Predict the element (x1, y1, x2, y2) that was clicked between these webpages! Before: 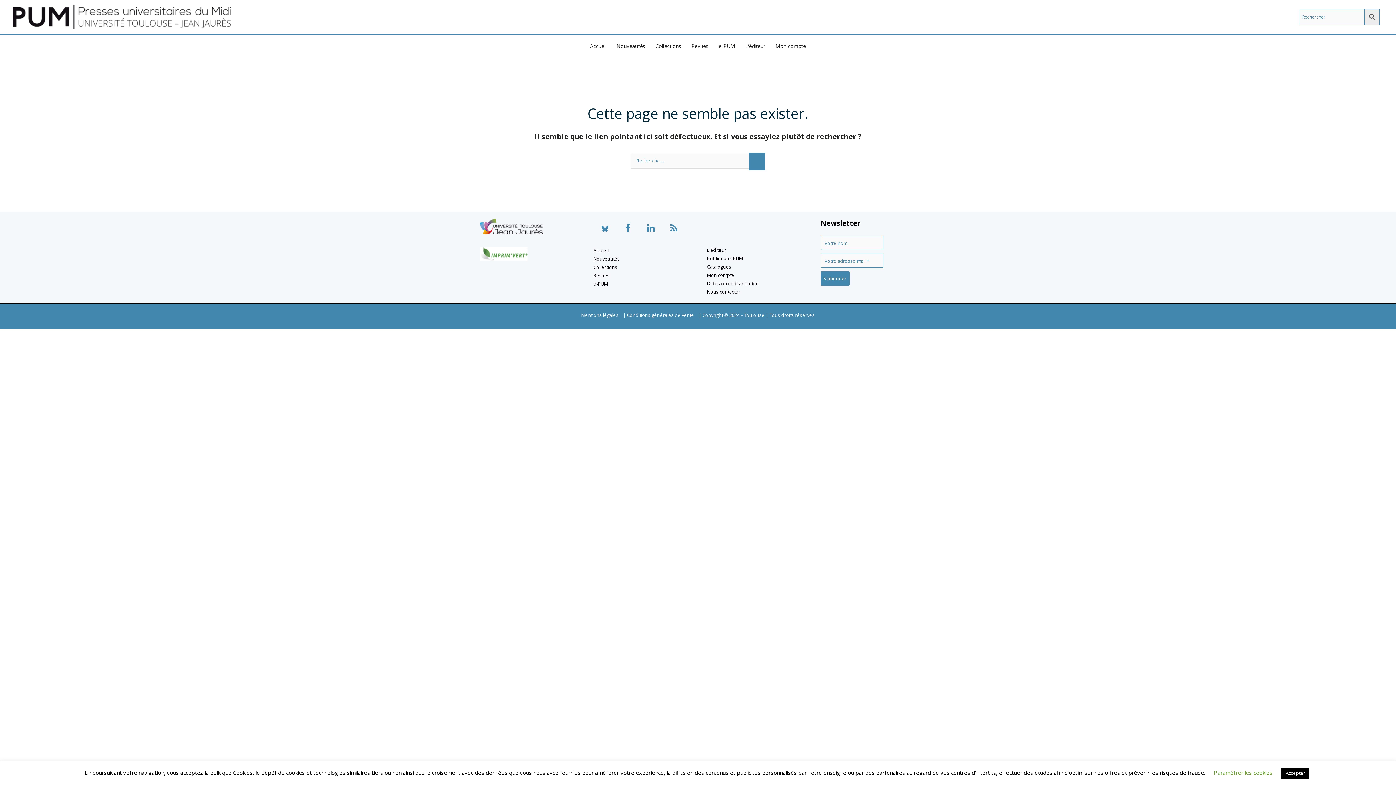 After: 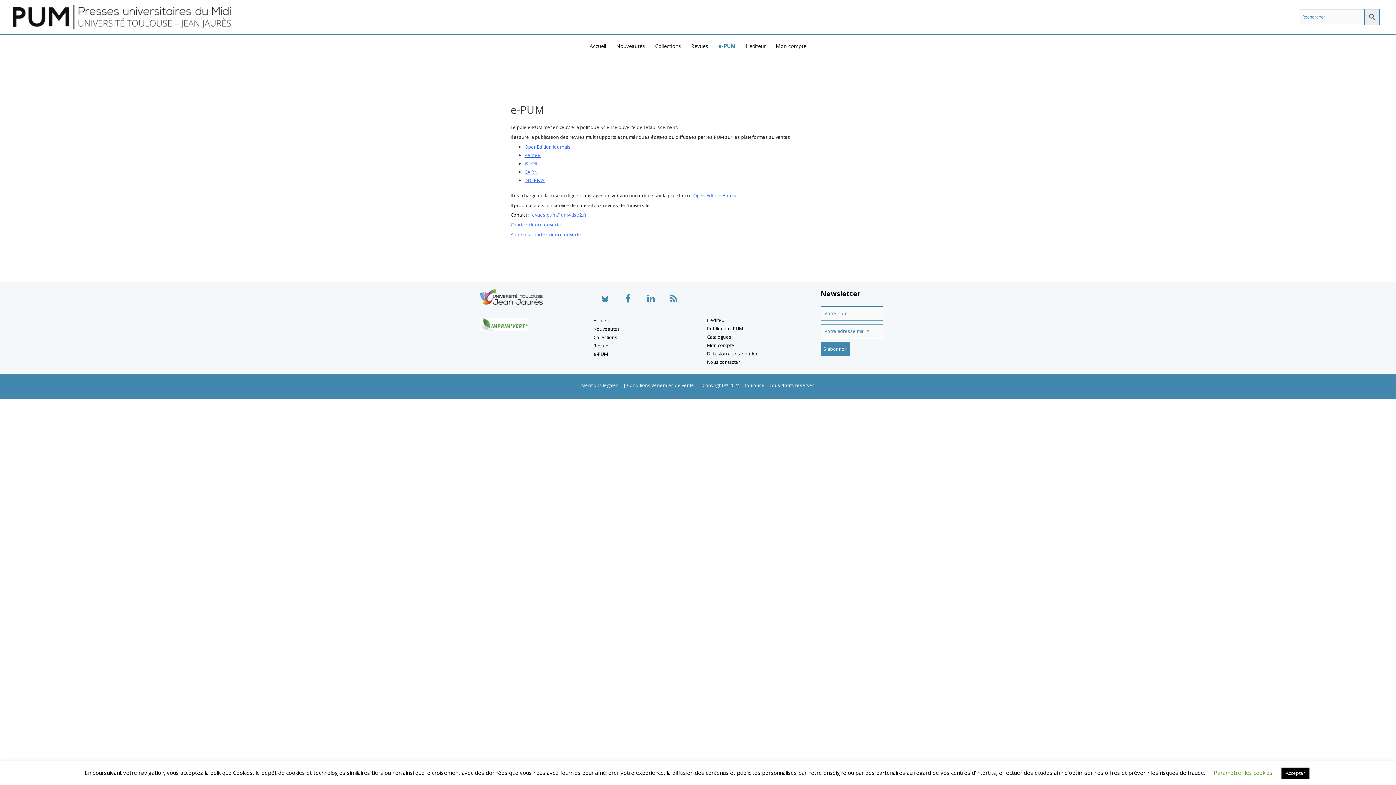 Action: label: e-PUM bbox: (713, 35, 740, 56)